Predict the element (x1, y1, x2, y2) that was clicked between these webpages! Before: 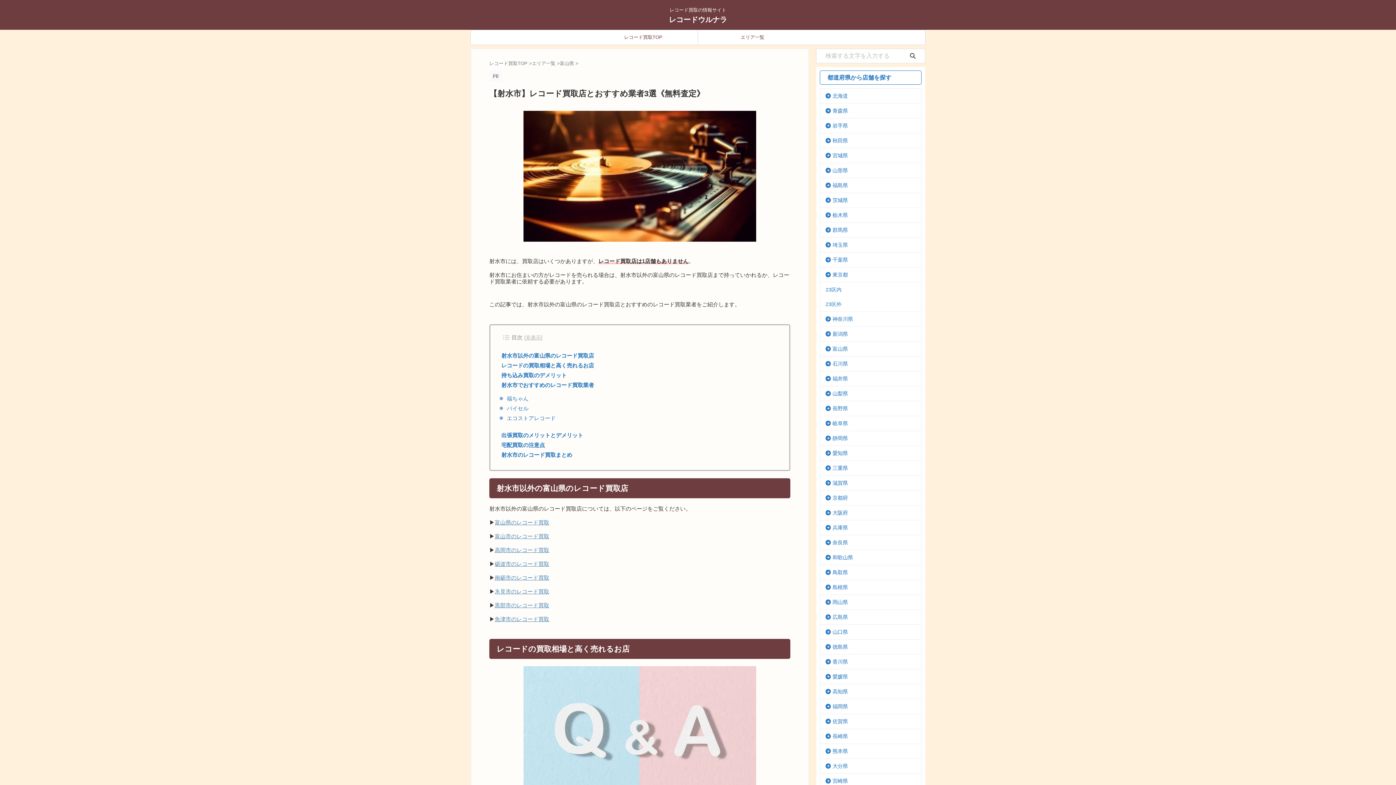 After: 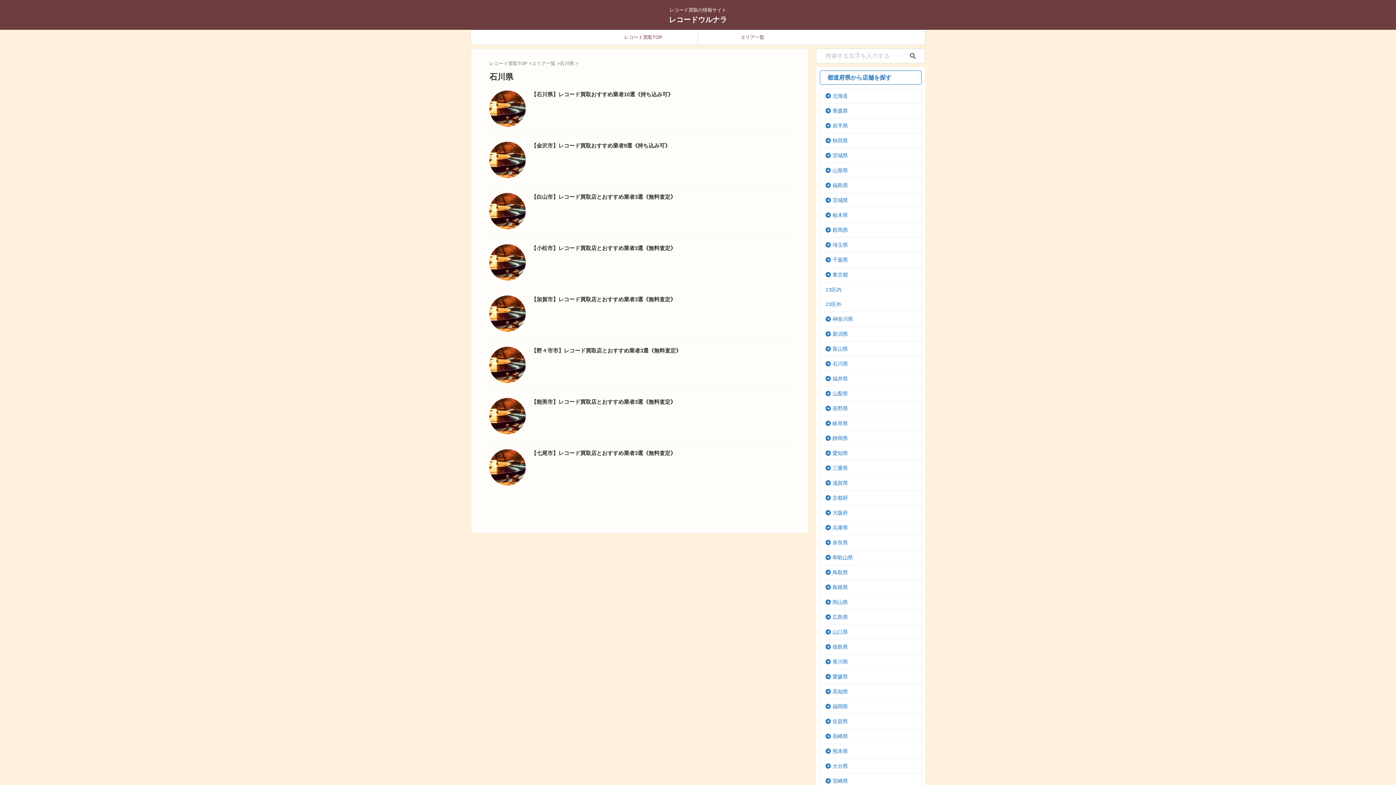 Action: label: 石川県 bbox: (820, 356, 921, 371)